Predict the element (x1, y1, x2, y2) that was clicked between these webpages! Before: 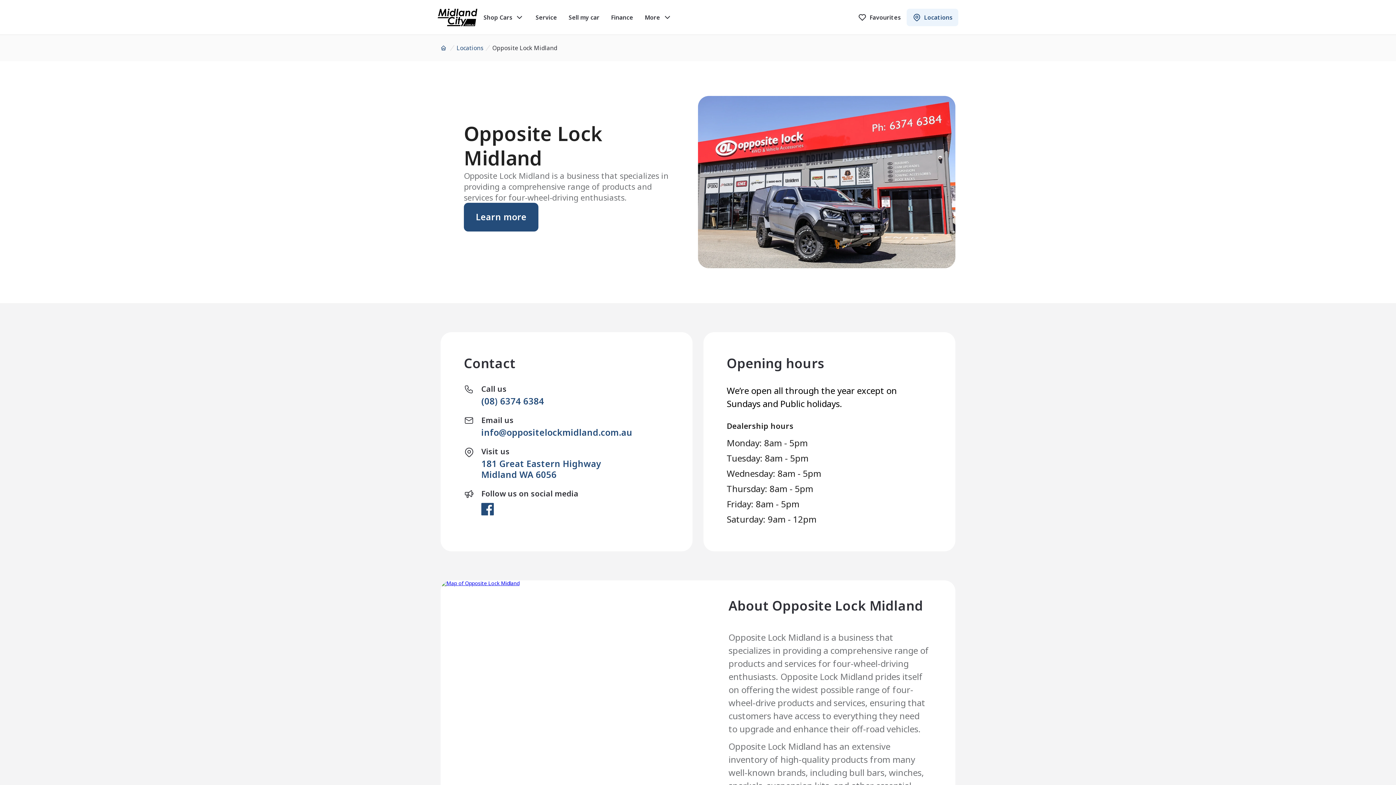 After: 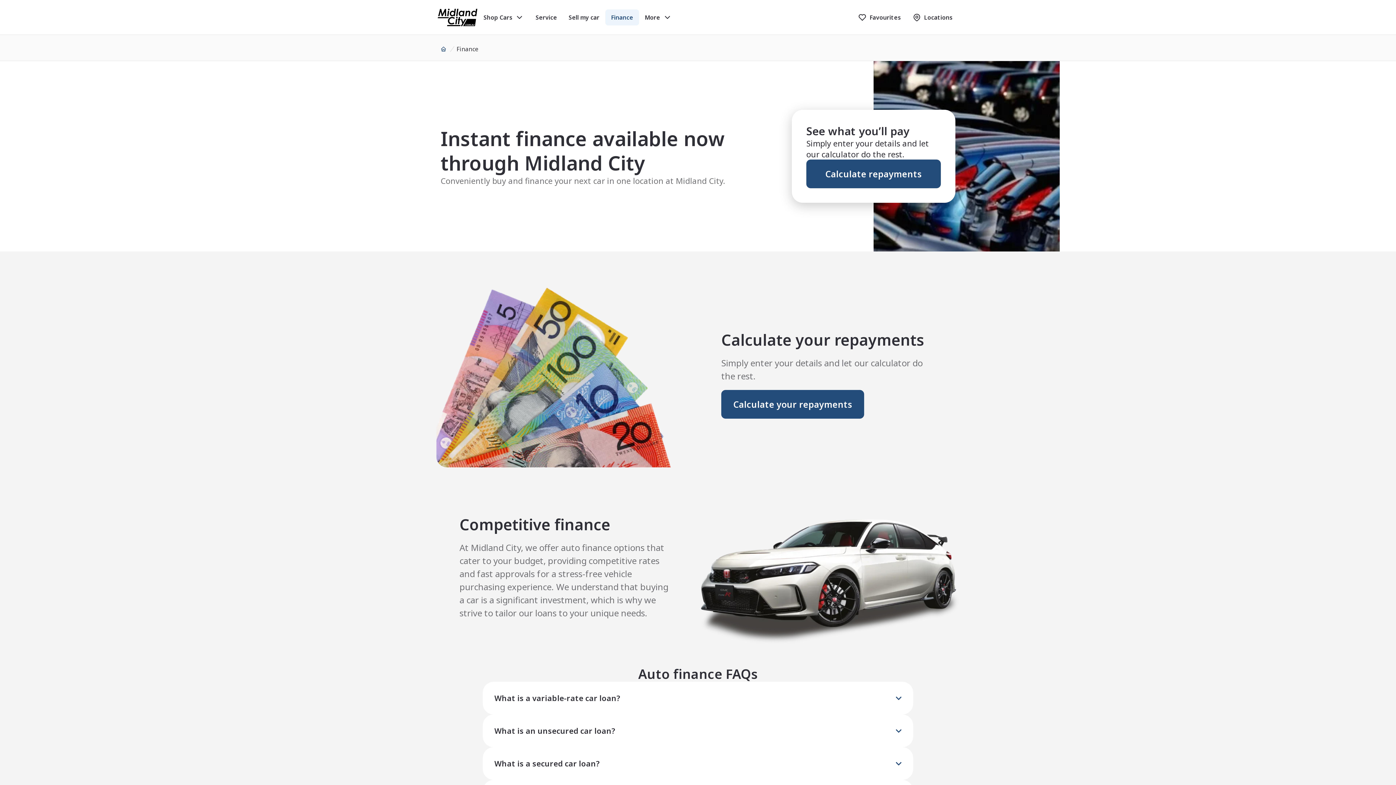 Action: bbox: (605, 9, 639, 25) label: Finance